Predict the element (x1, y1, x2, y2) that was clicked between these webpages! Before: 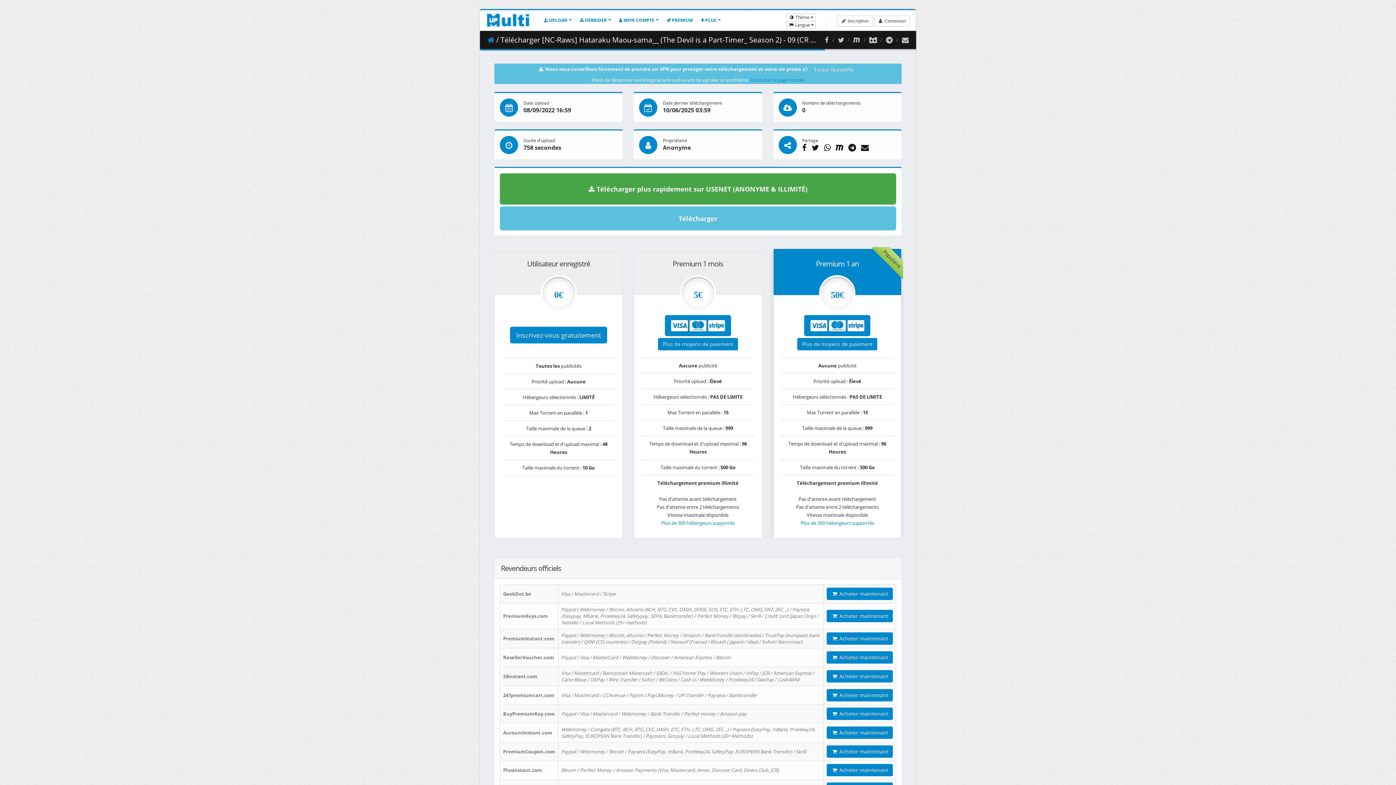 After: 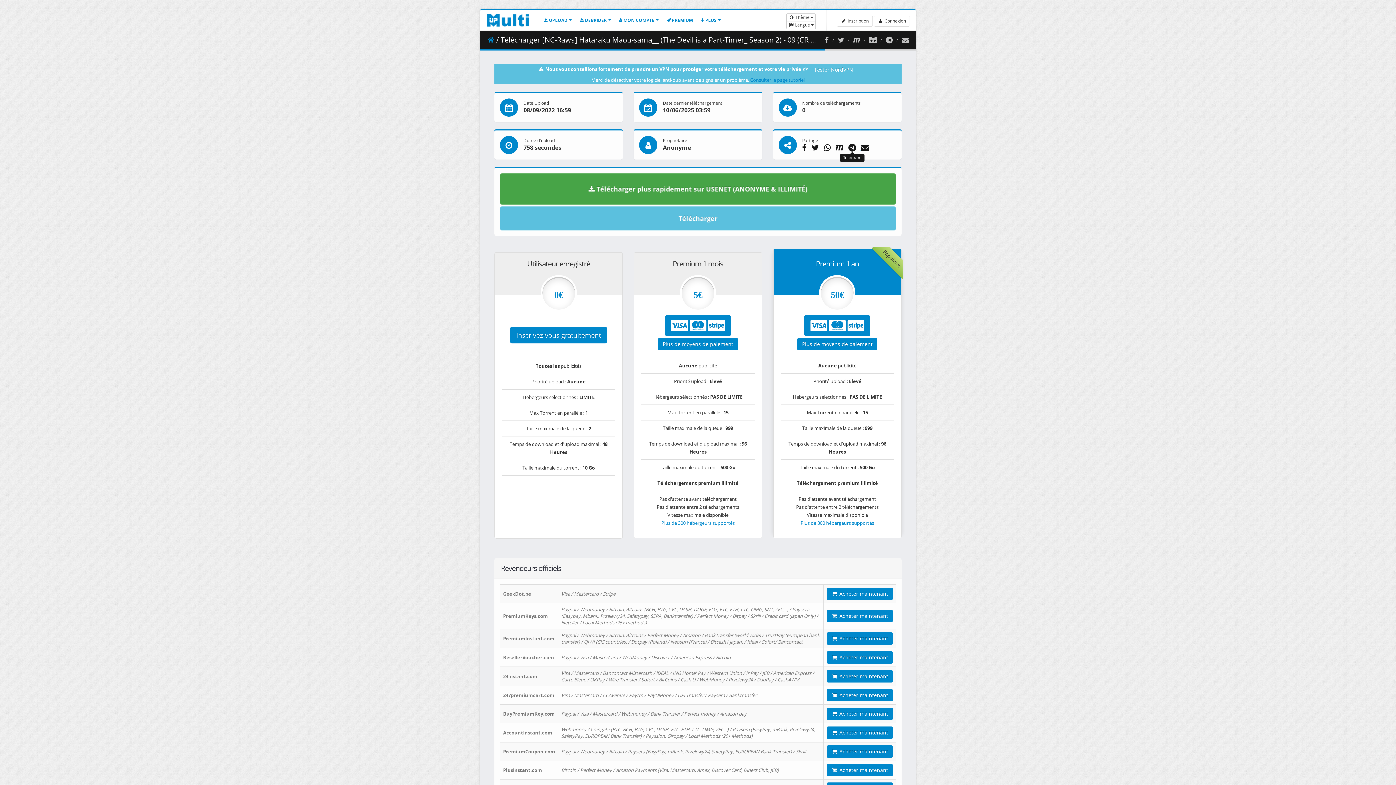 Action: label:   bbox: (848, 143, 861, 151)